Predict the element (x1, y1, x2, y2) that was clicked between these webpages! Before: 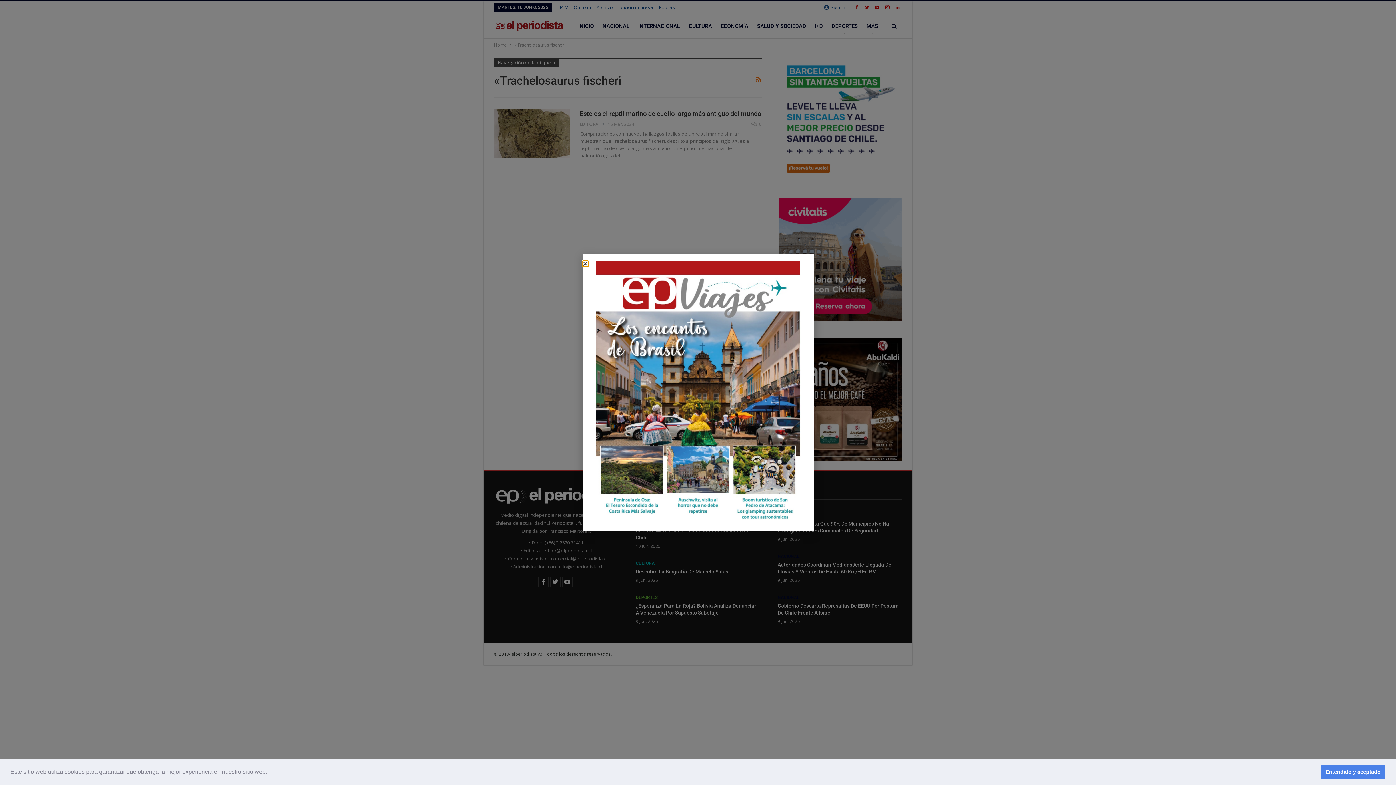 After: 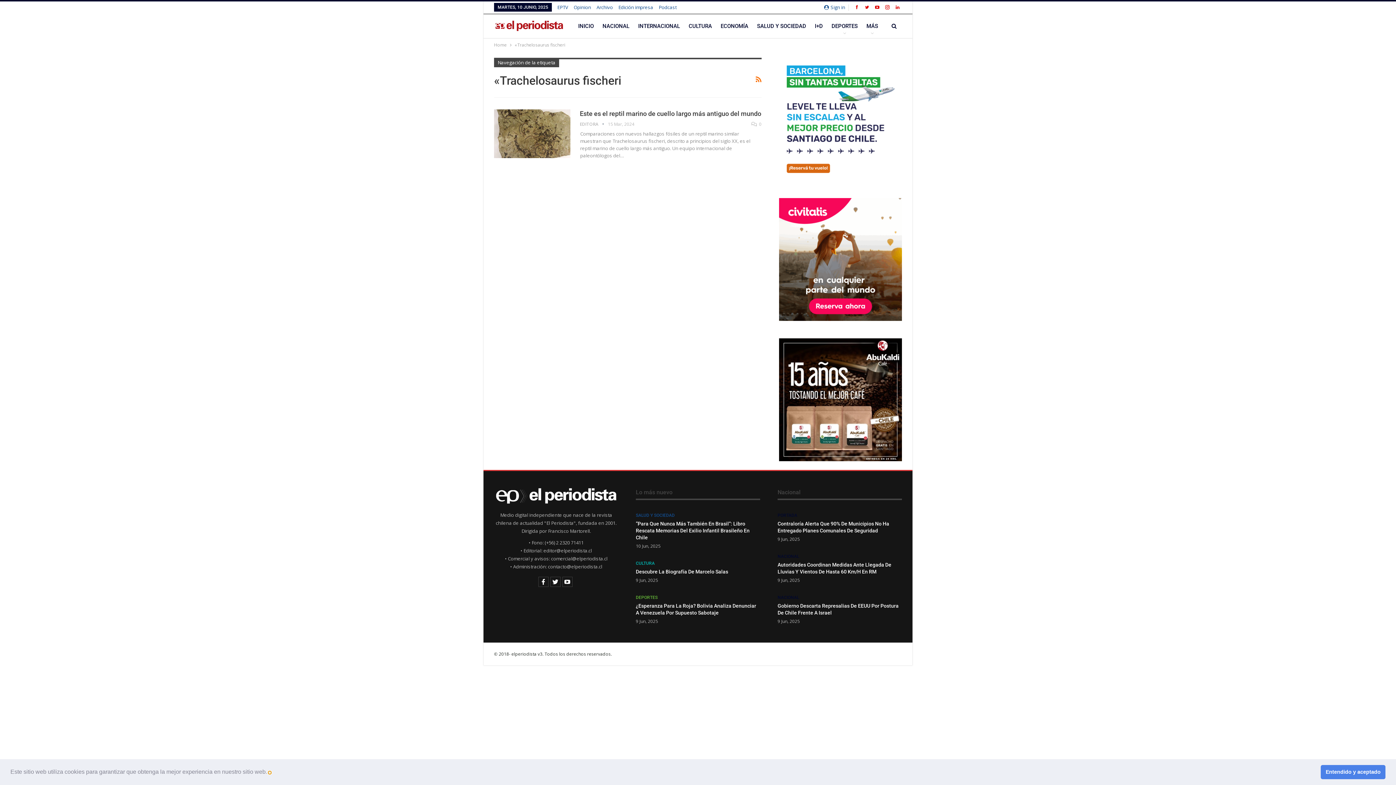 Action: bbox: (268, 771, 270, 774) label: learn more about cookies